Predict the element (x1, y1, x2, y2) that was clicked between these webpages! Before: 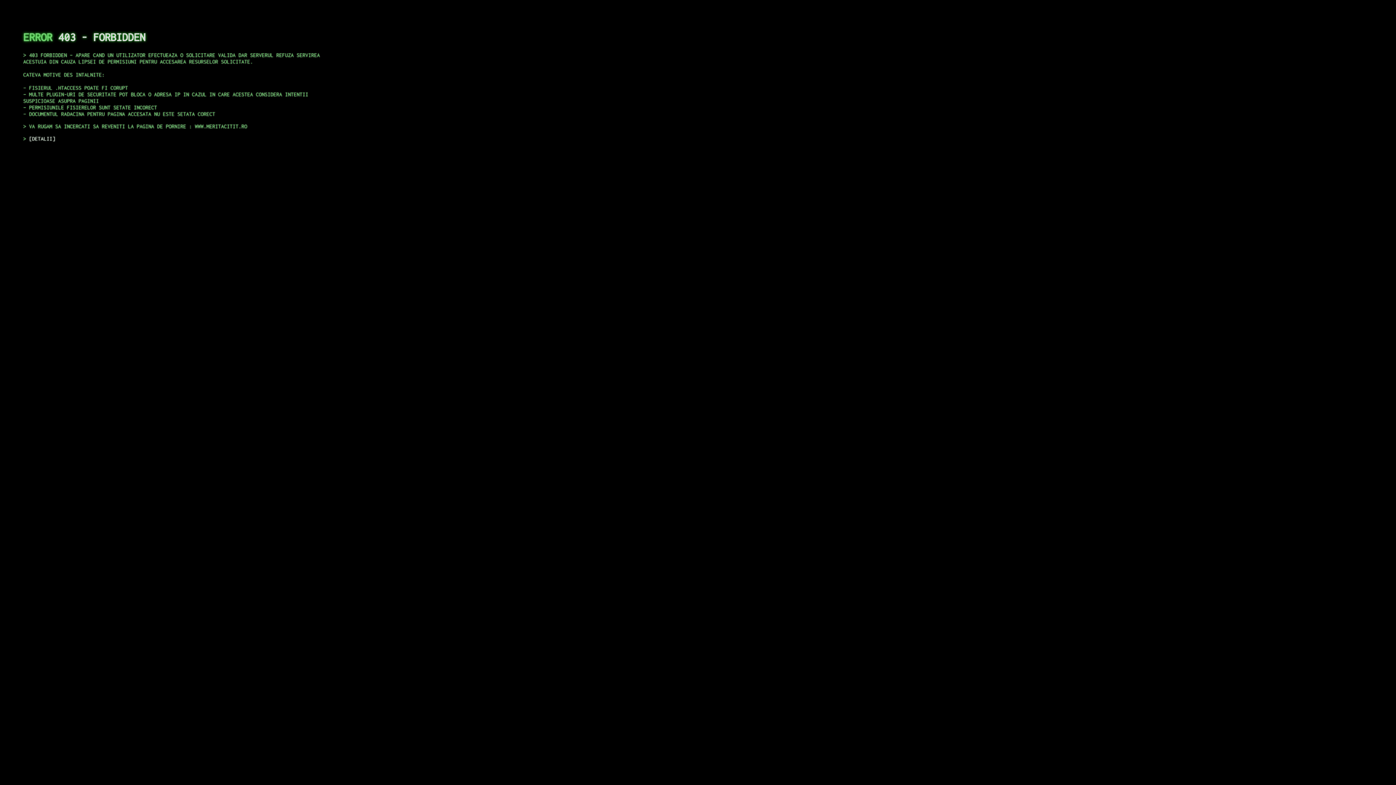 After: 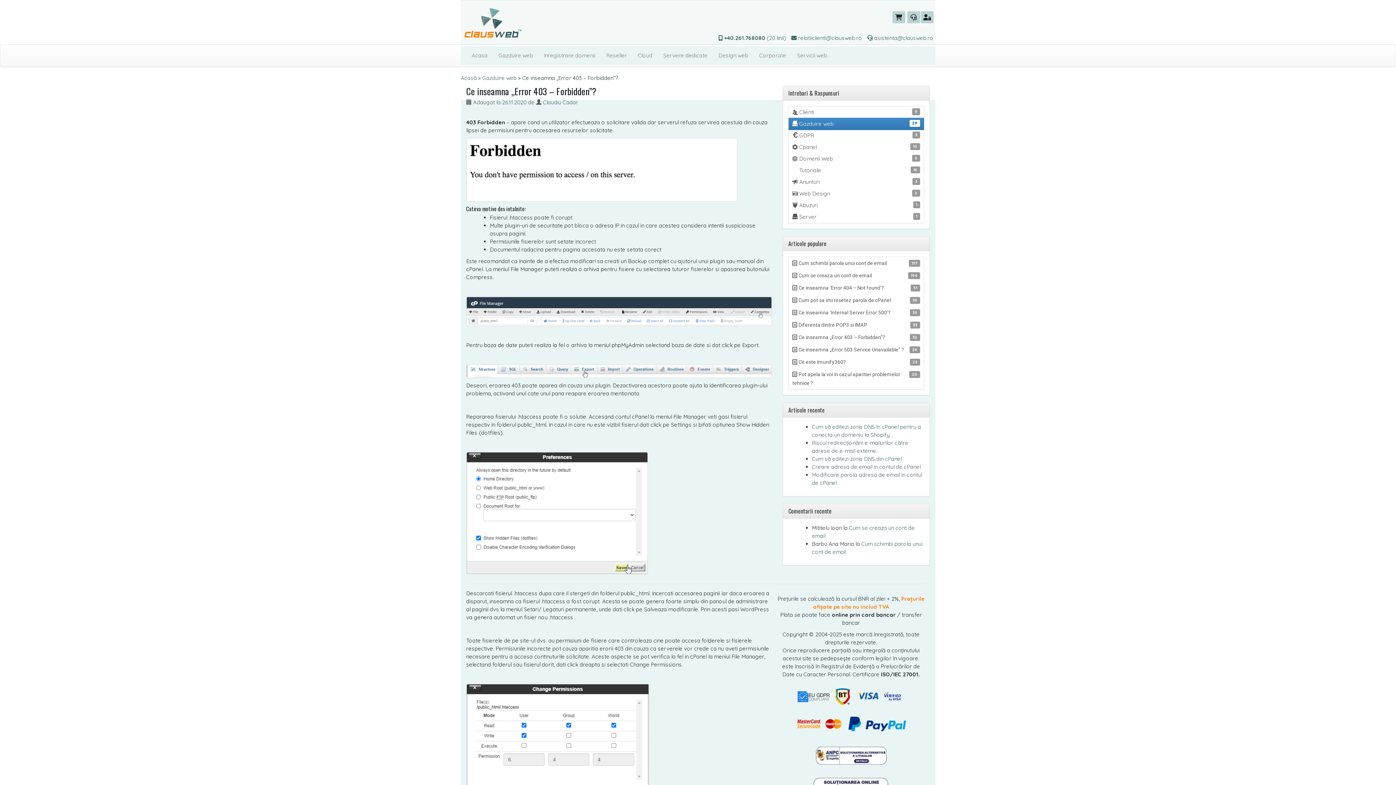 Action: bbox: (29, 135, 55, 141) label: DETALII